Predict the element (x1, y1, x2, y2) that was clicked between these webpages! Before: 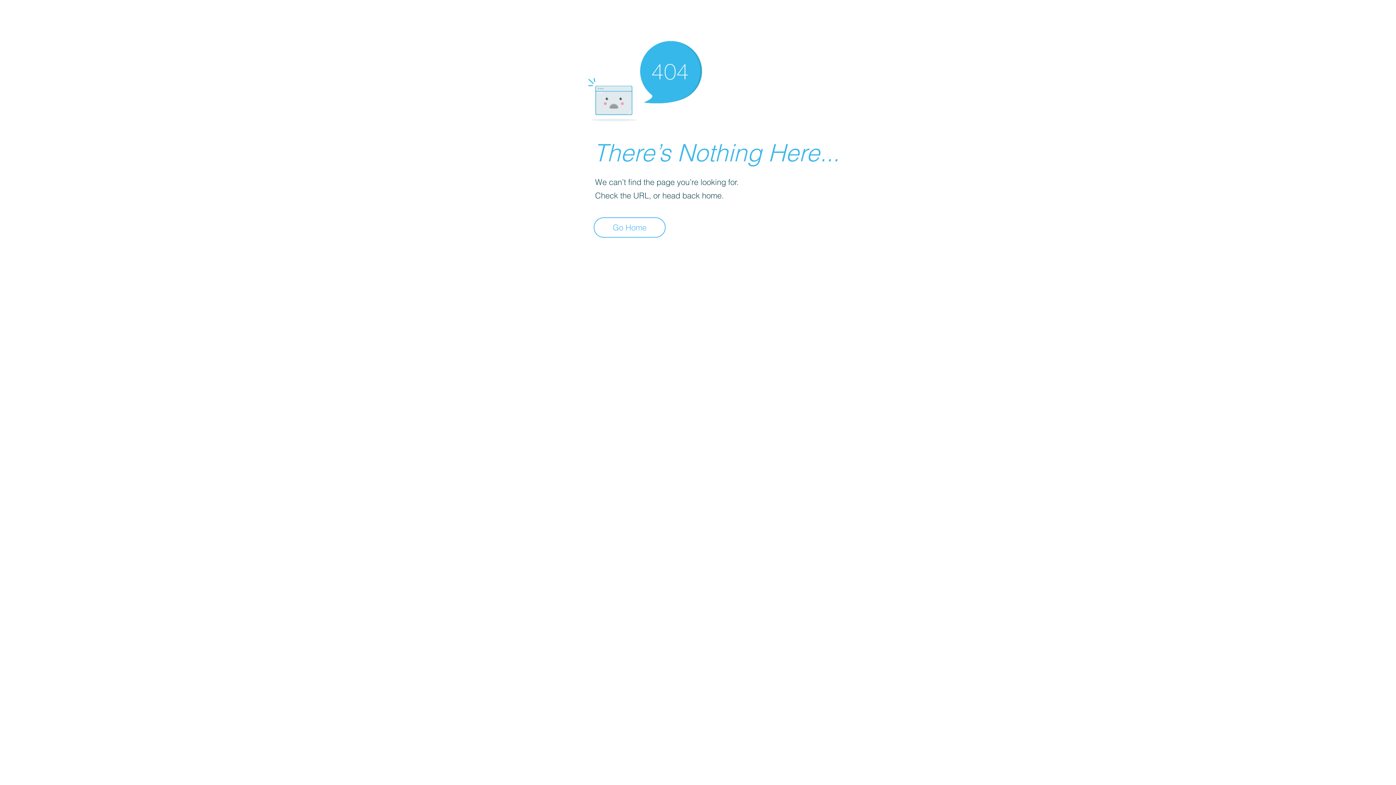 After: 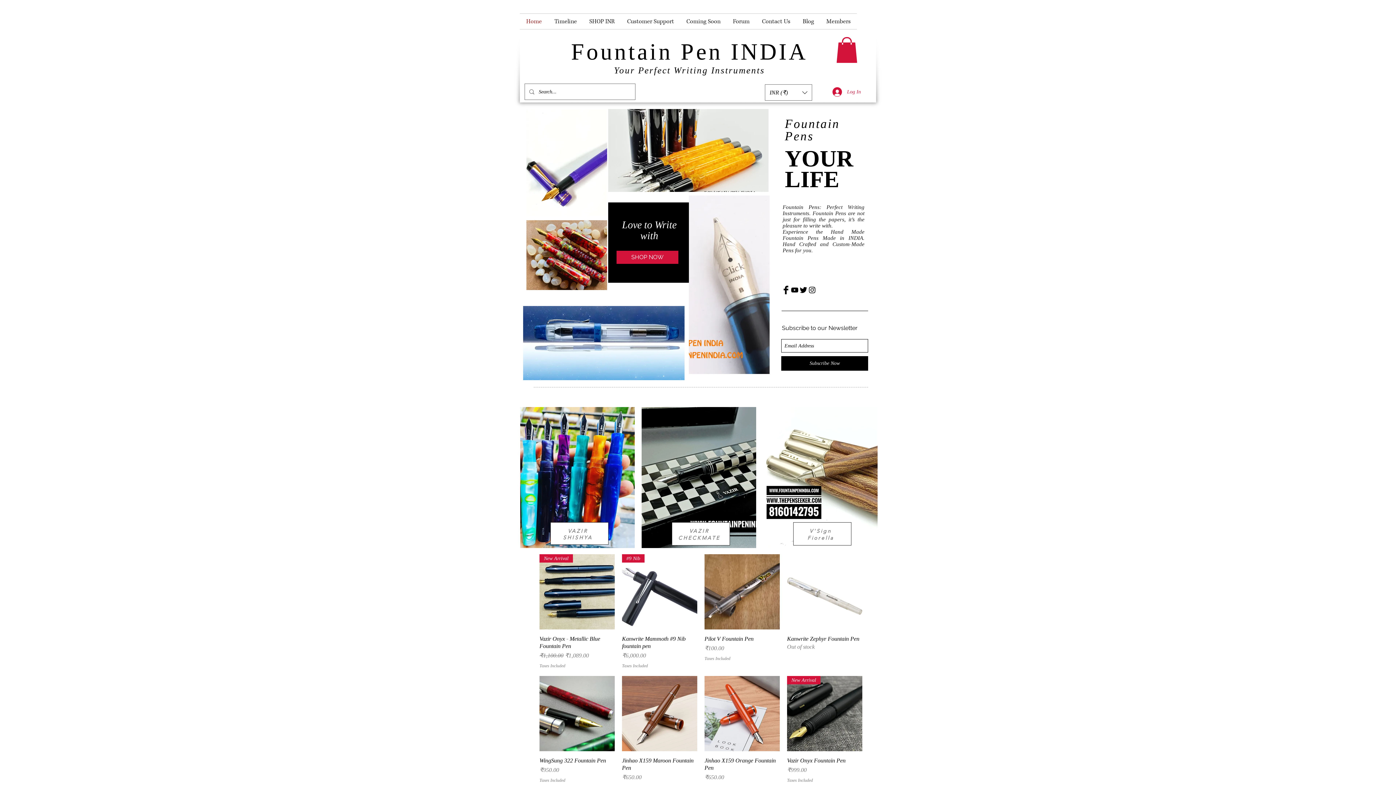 Action: label: Go Home bbox: (593, 217, 665, 237)